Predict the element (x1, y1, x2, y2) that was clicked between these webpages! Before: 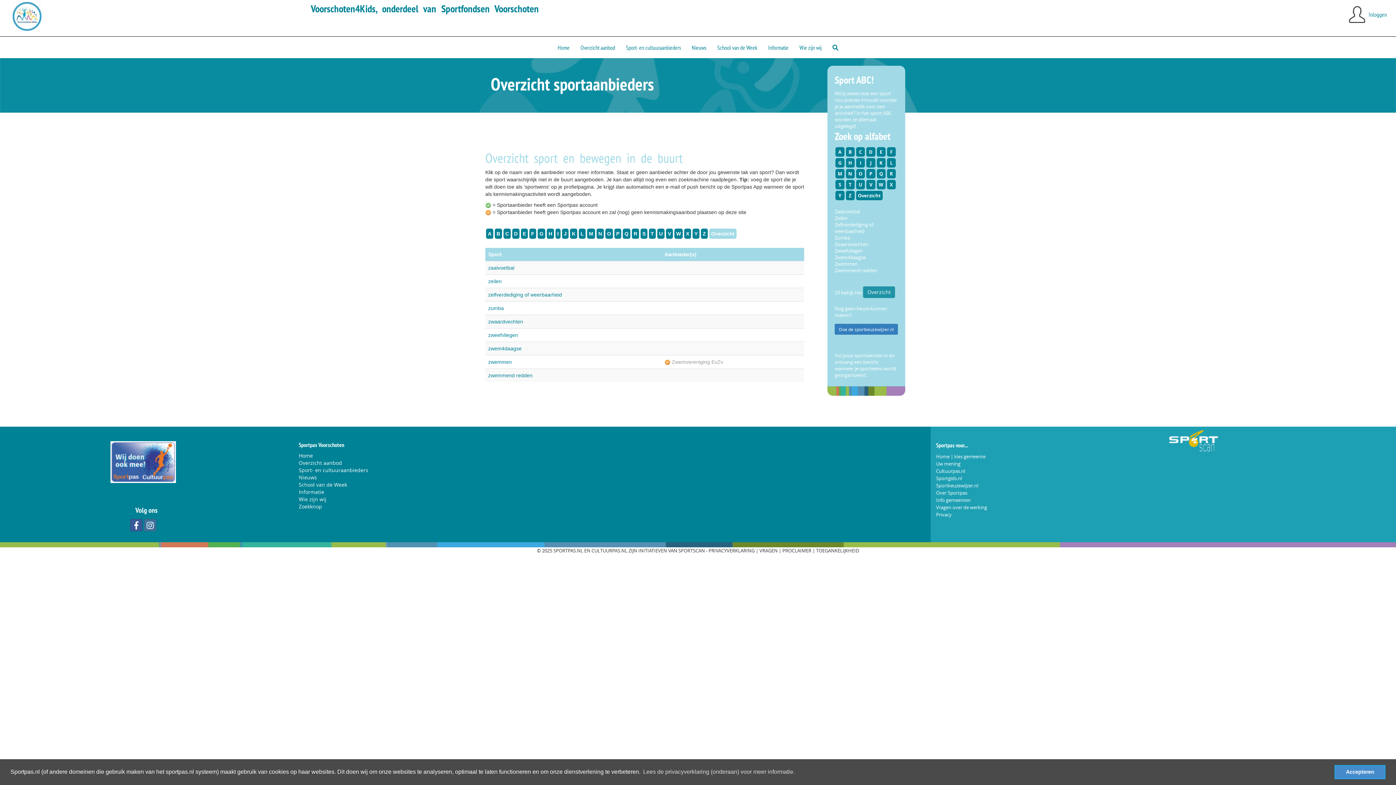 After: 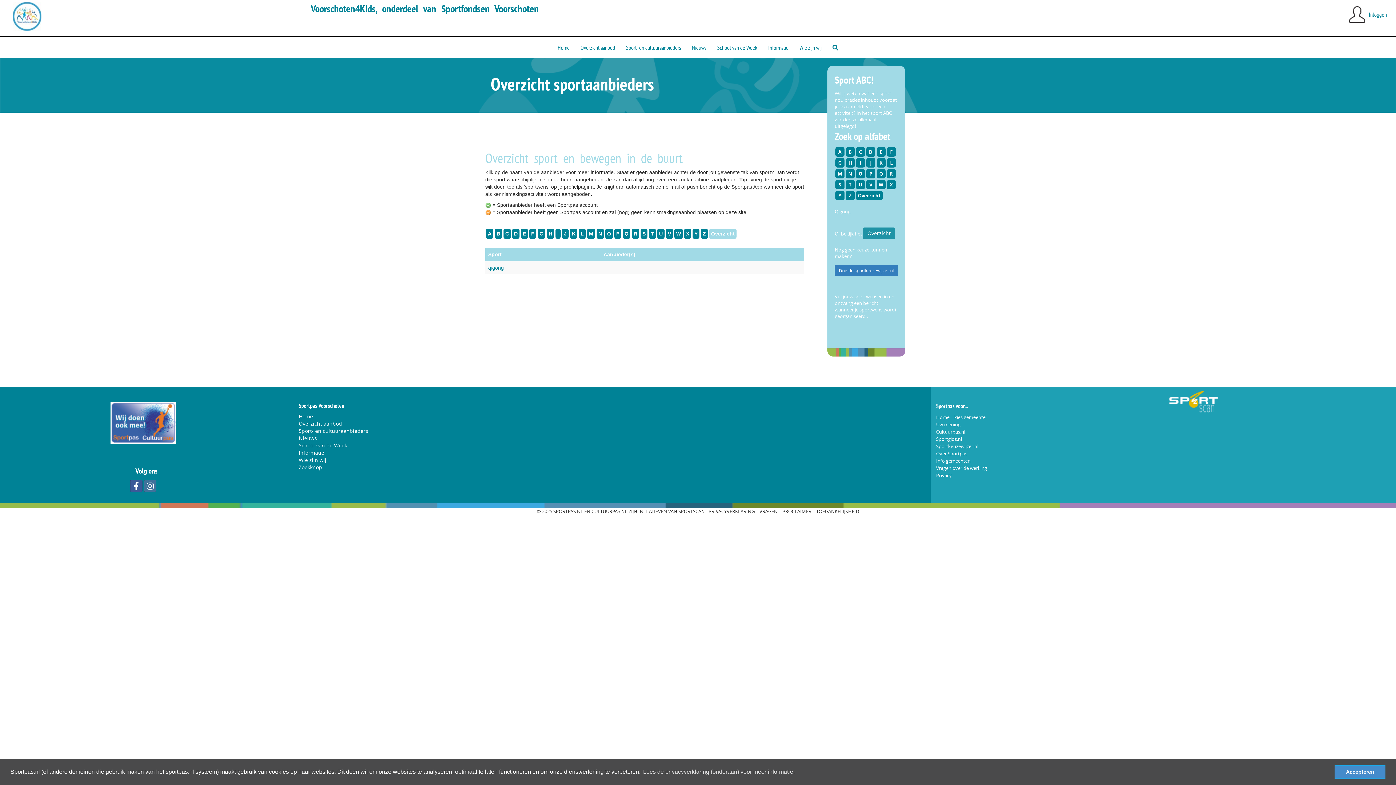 Action: bbox: (876, 169, 885, 178) label: Q